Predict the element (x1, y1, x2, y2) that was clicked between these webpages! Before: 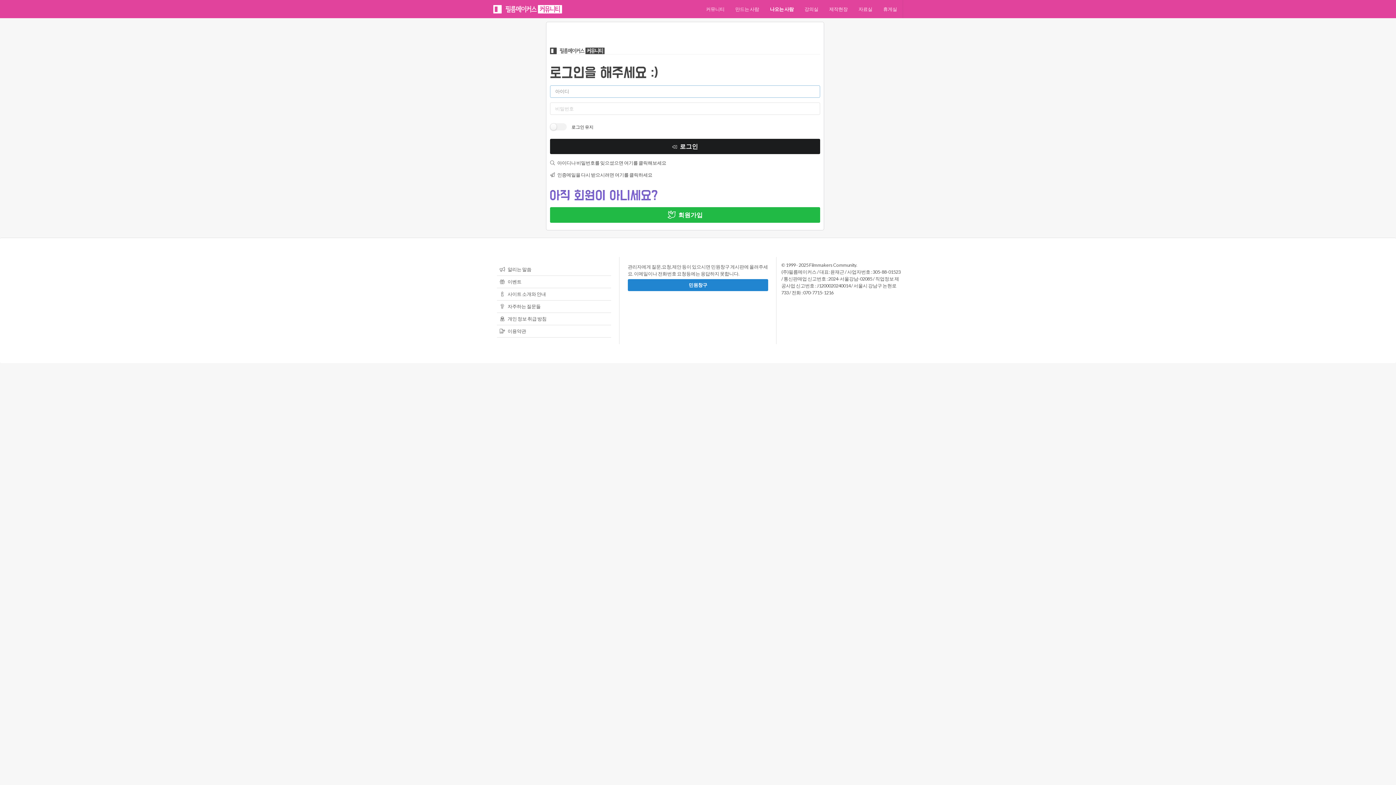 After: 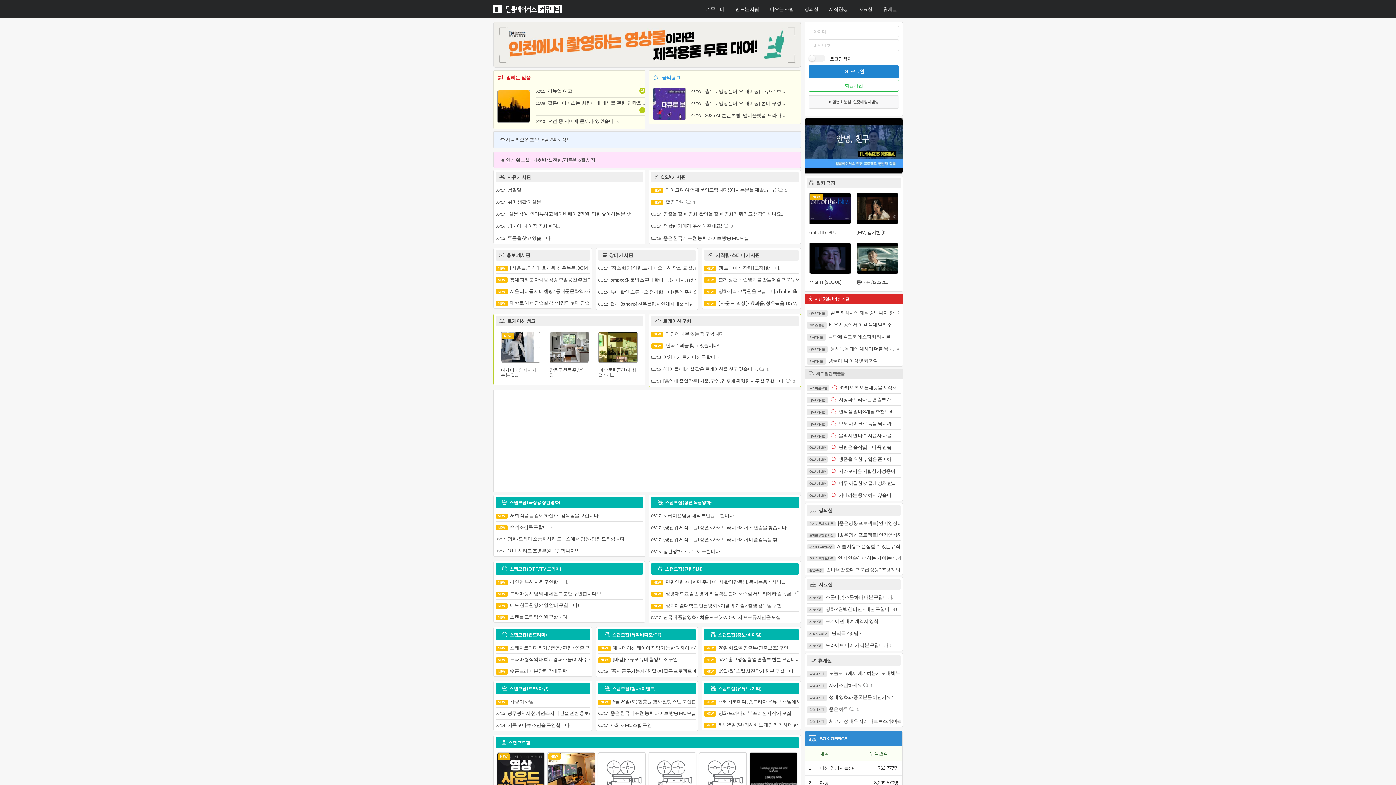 Action: bbox: (493, 2, 562, 10)